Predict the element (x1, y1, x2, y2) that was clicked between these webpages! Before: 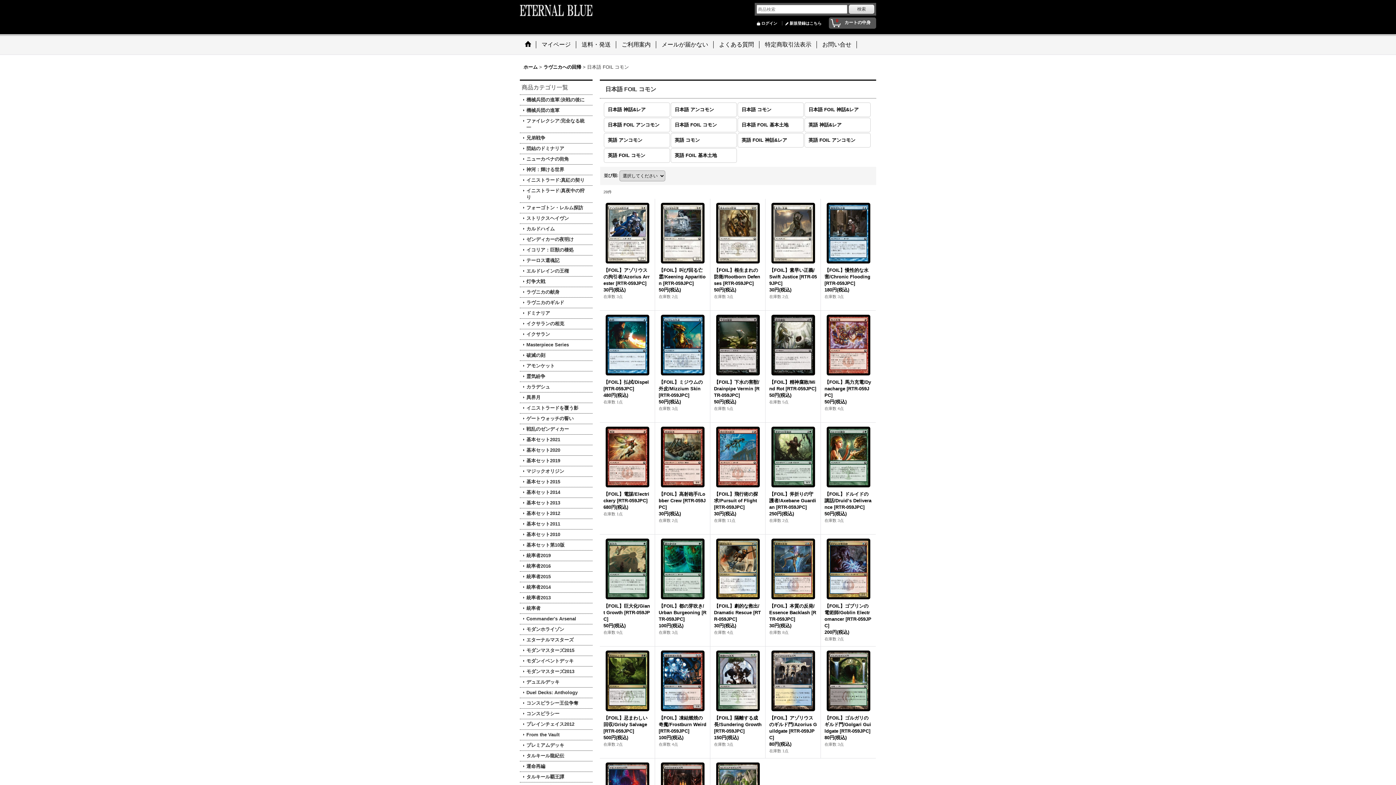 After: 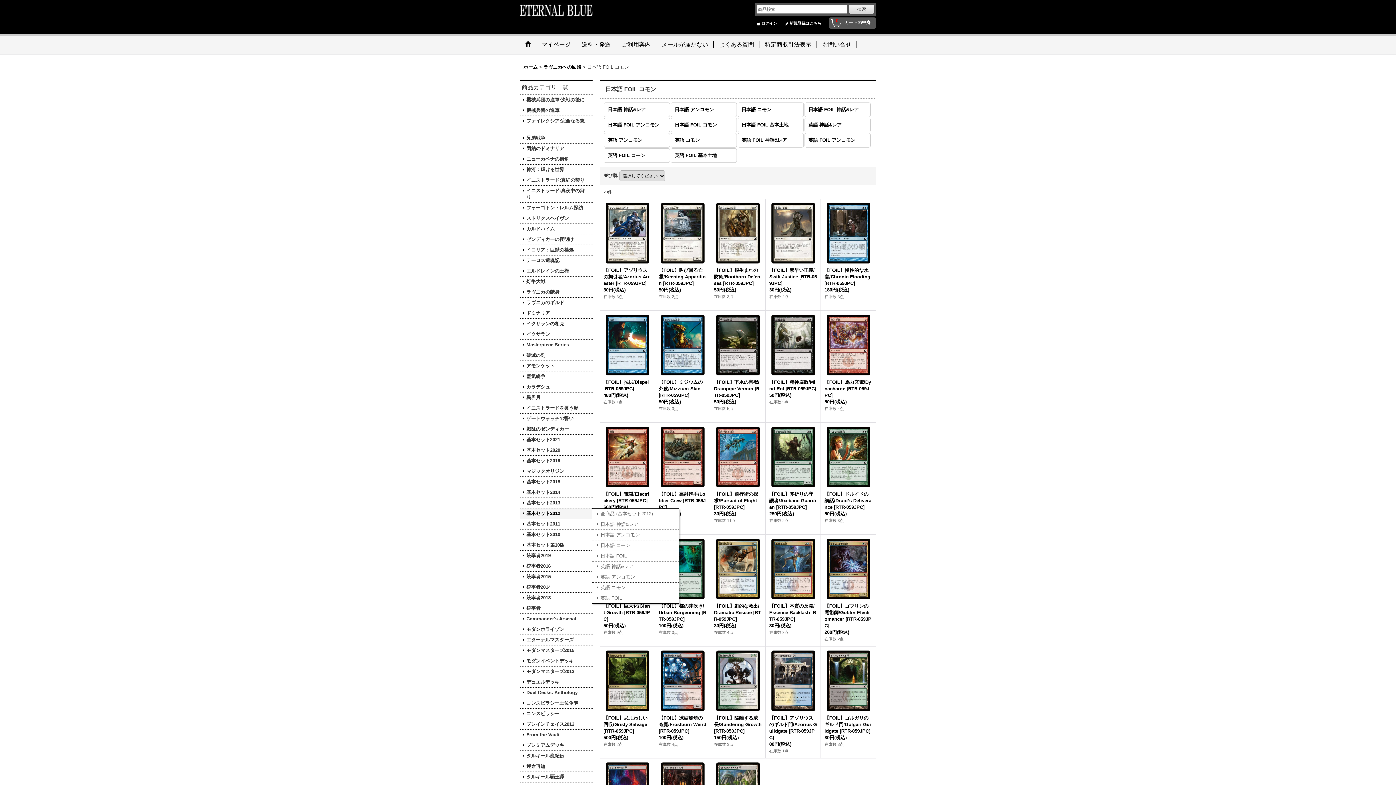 Action: label: 基本セット2012 bbox: (520, 508, 592, 518)